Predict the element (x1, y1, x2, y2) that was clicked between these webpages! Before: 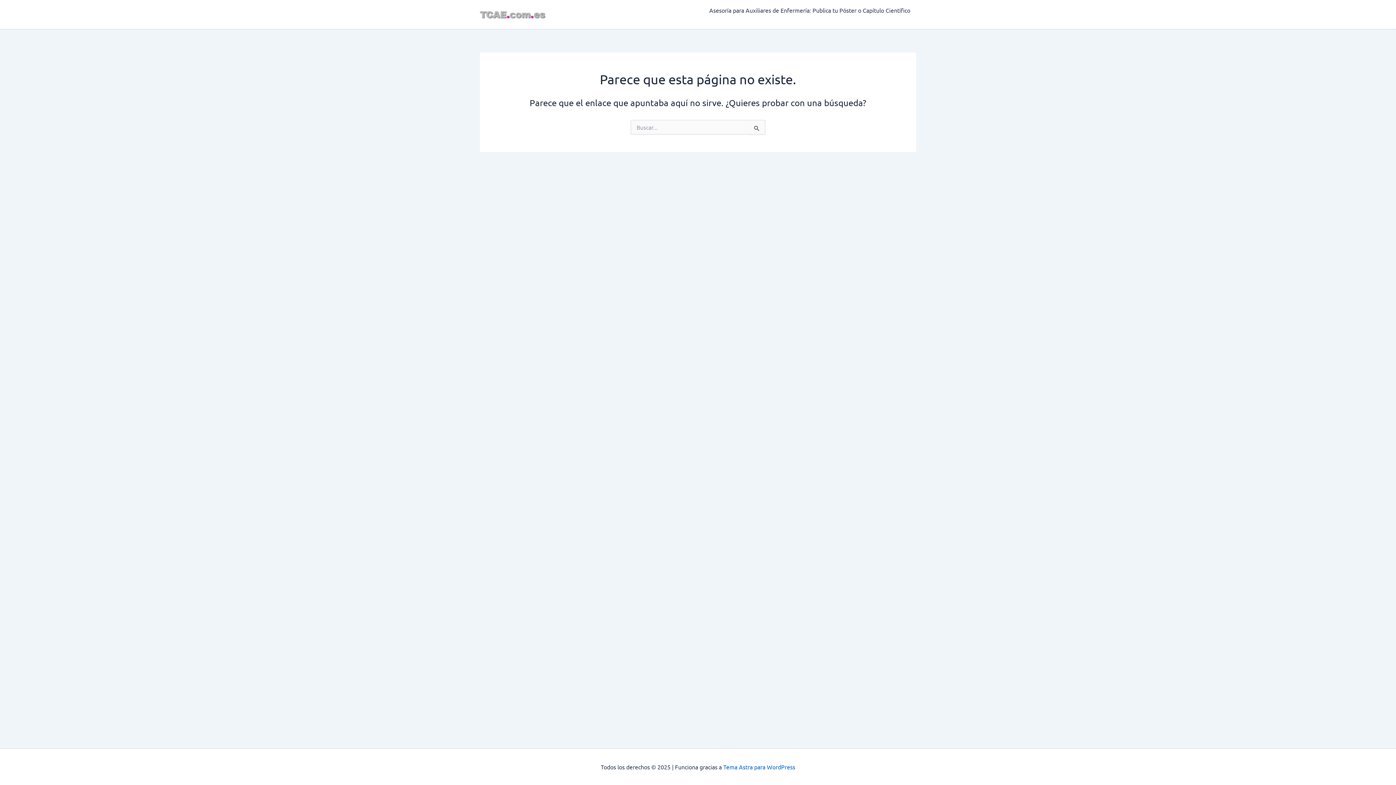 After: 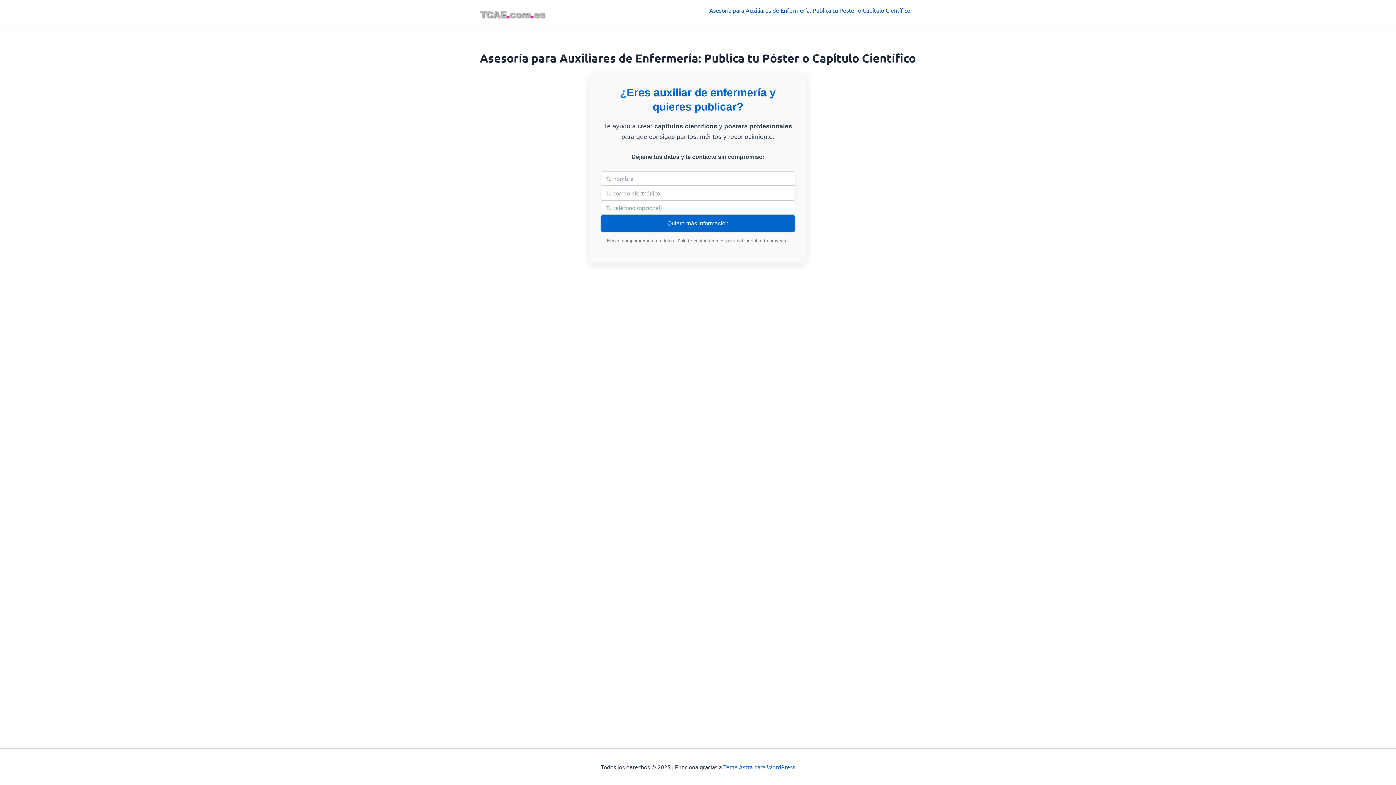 Action: bbox: (480, 9, 545, 17)